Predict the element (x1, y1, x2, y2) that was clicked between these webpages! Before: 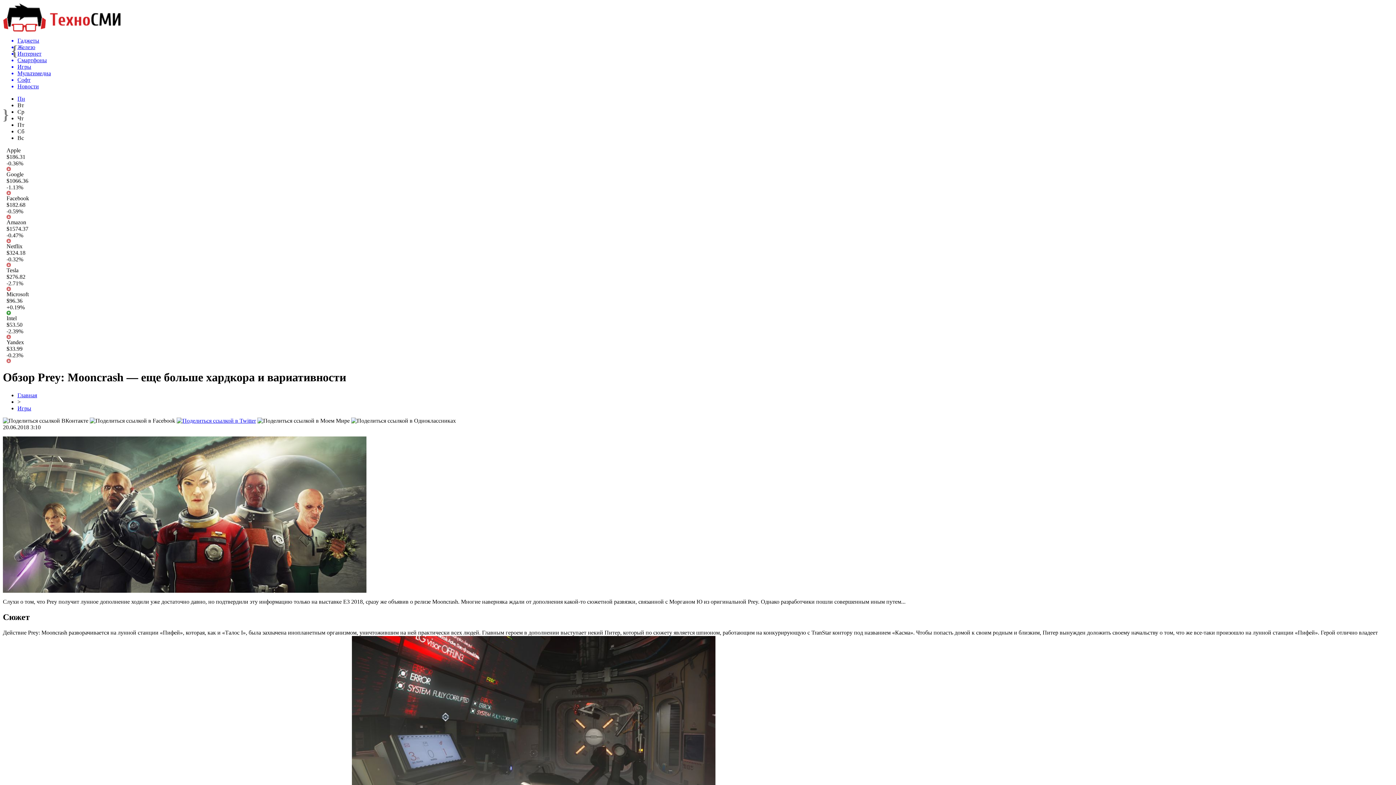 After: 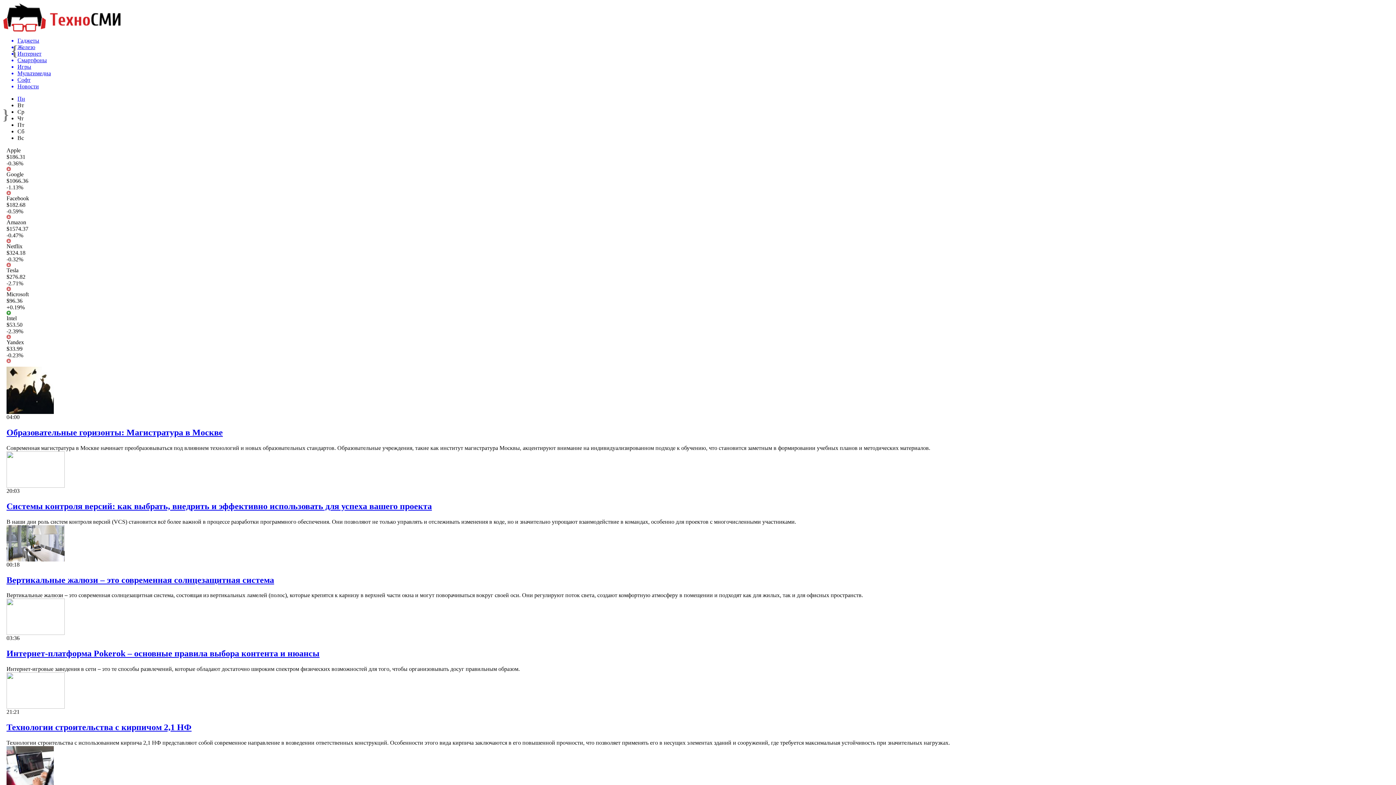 Action: bbox: (17, 83, 1393, 89) label: Новости